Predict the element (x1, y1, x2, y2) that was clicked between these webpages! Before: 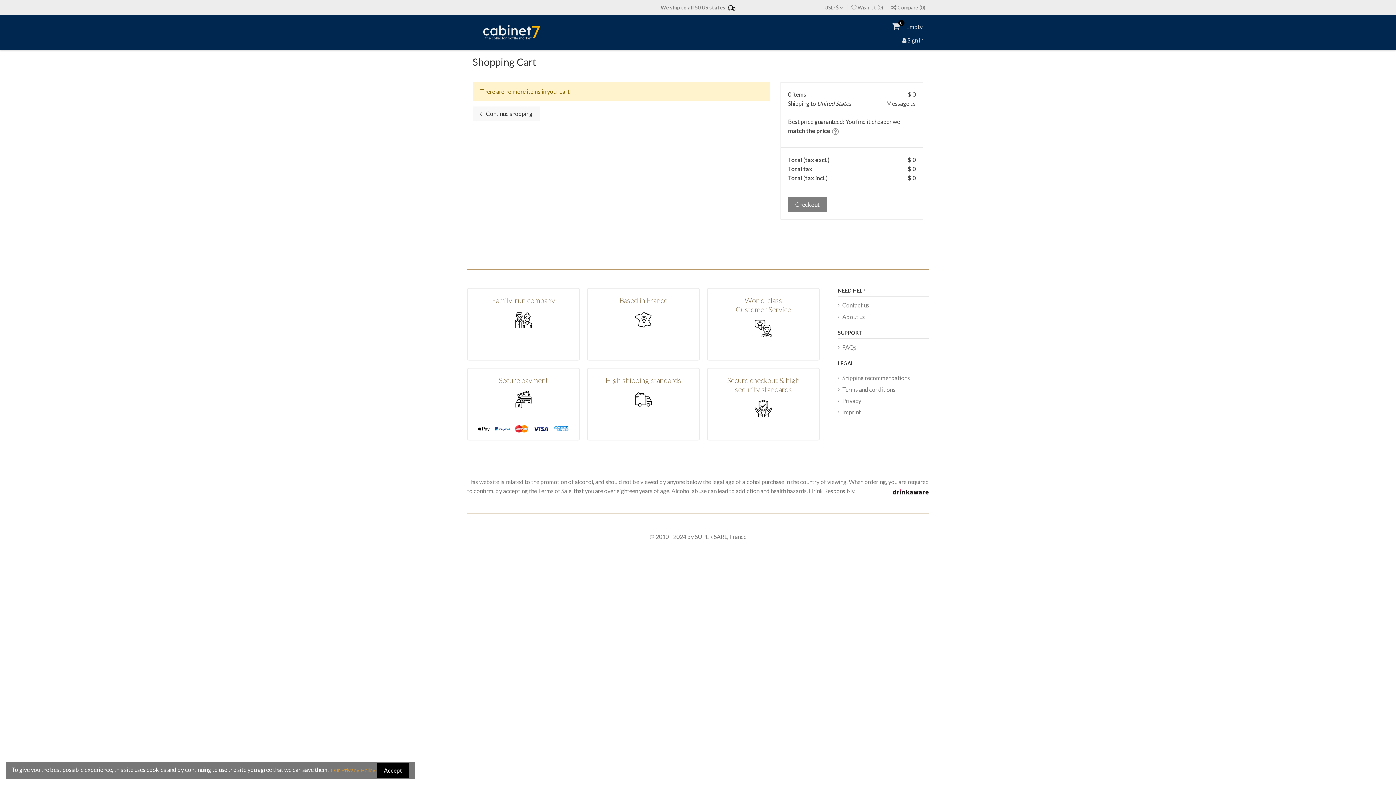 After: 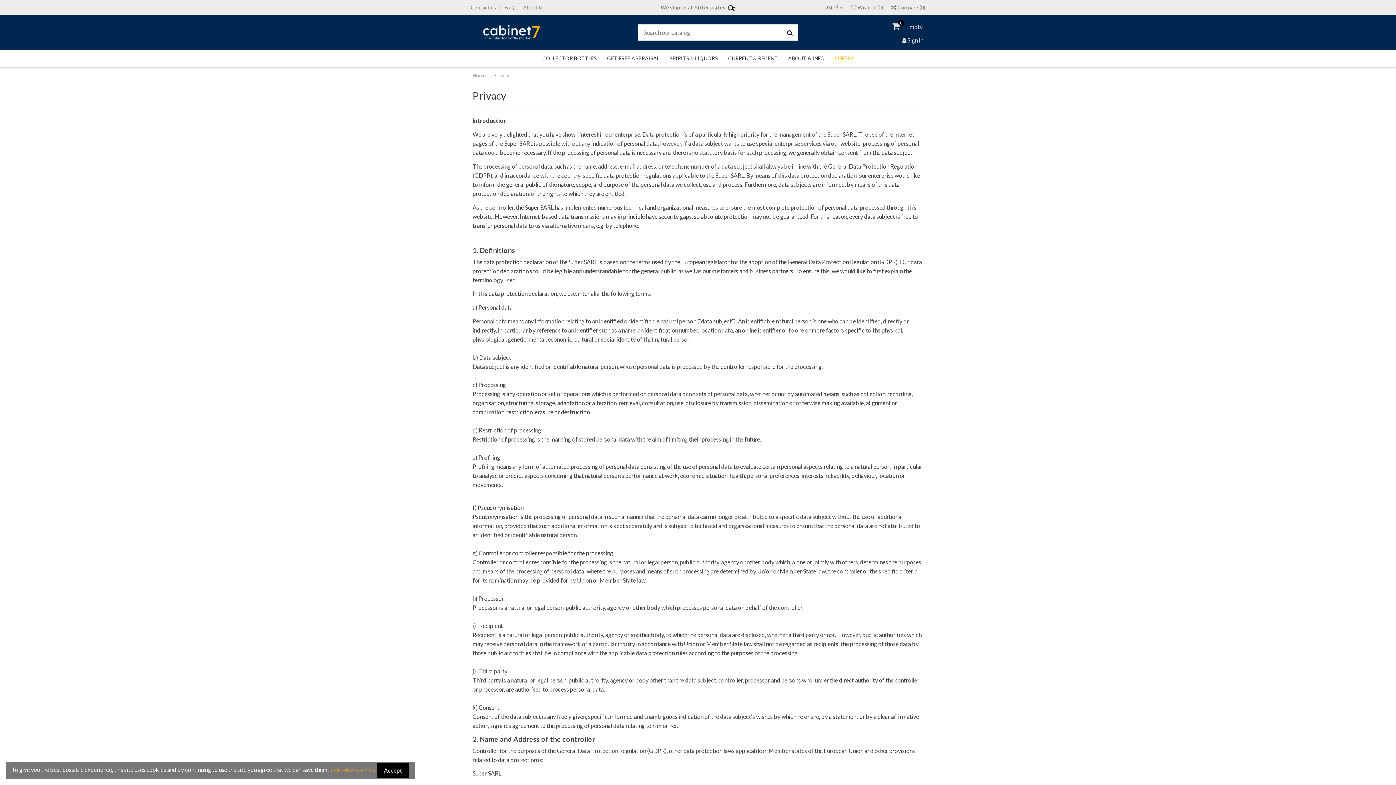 Action: bbox: (838, 396, 861, 405) label: Privacy